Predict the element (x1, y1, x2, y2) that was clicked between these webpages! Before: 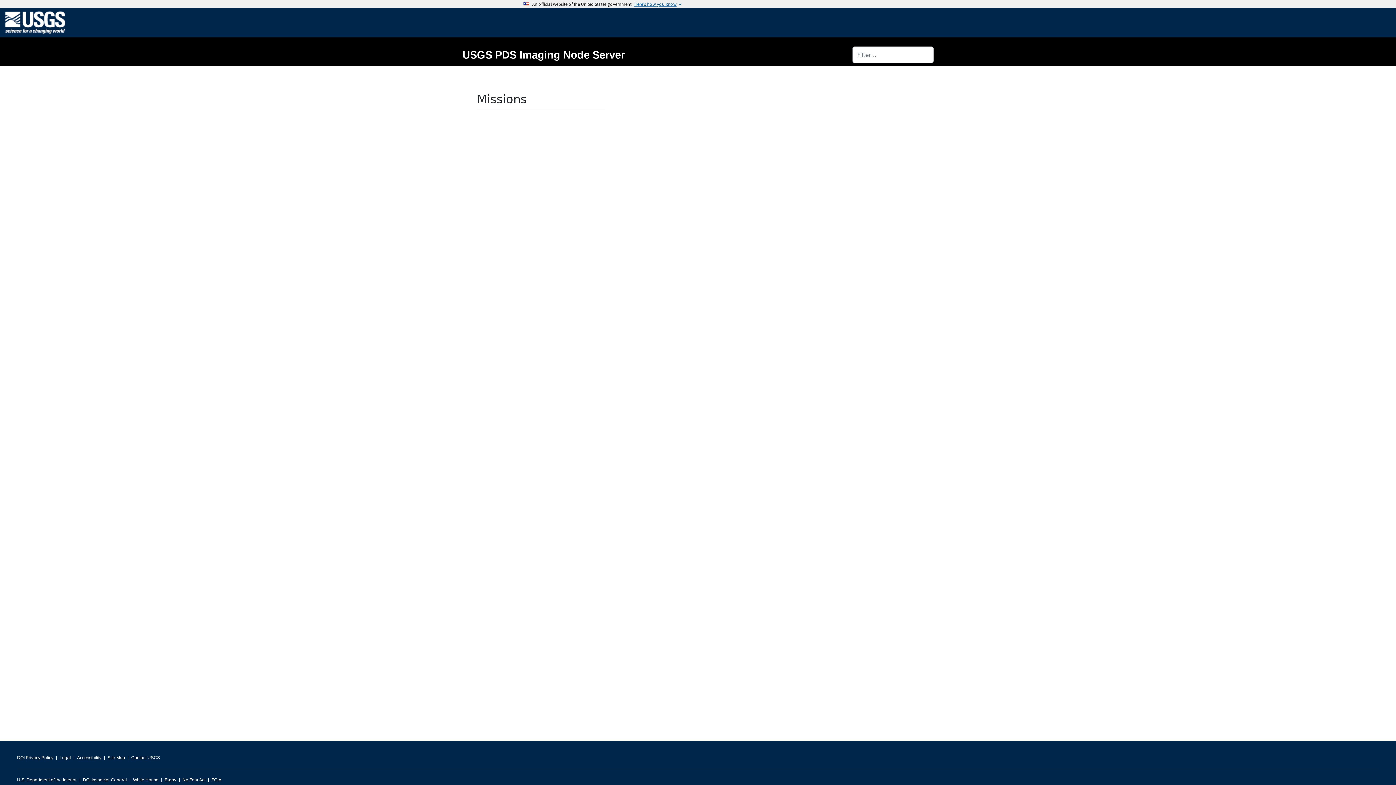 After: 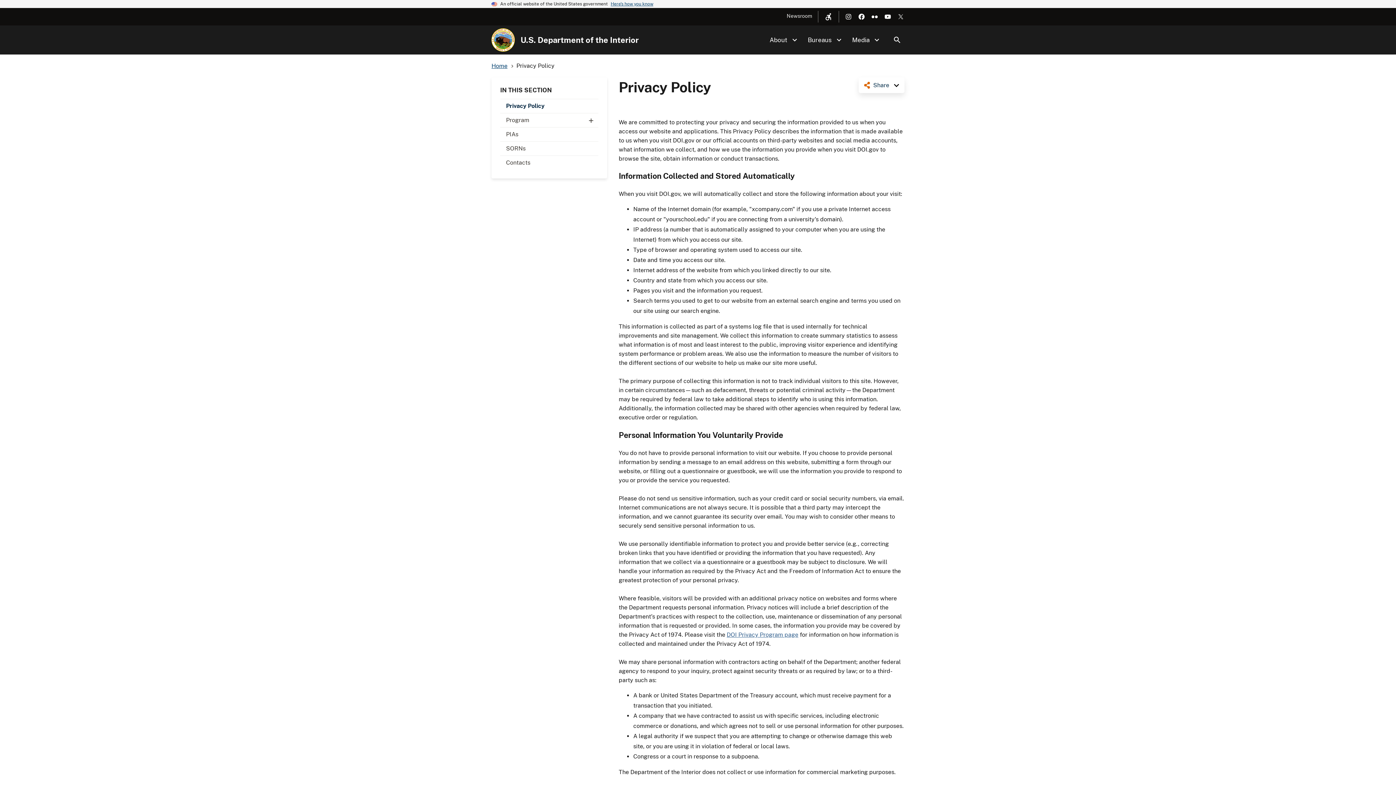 Action: label: DOI Privacy Policy bbox: (17, 753, 53, 763)